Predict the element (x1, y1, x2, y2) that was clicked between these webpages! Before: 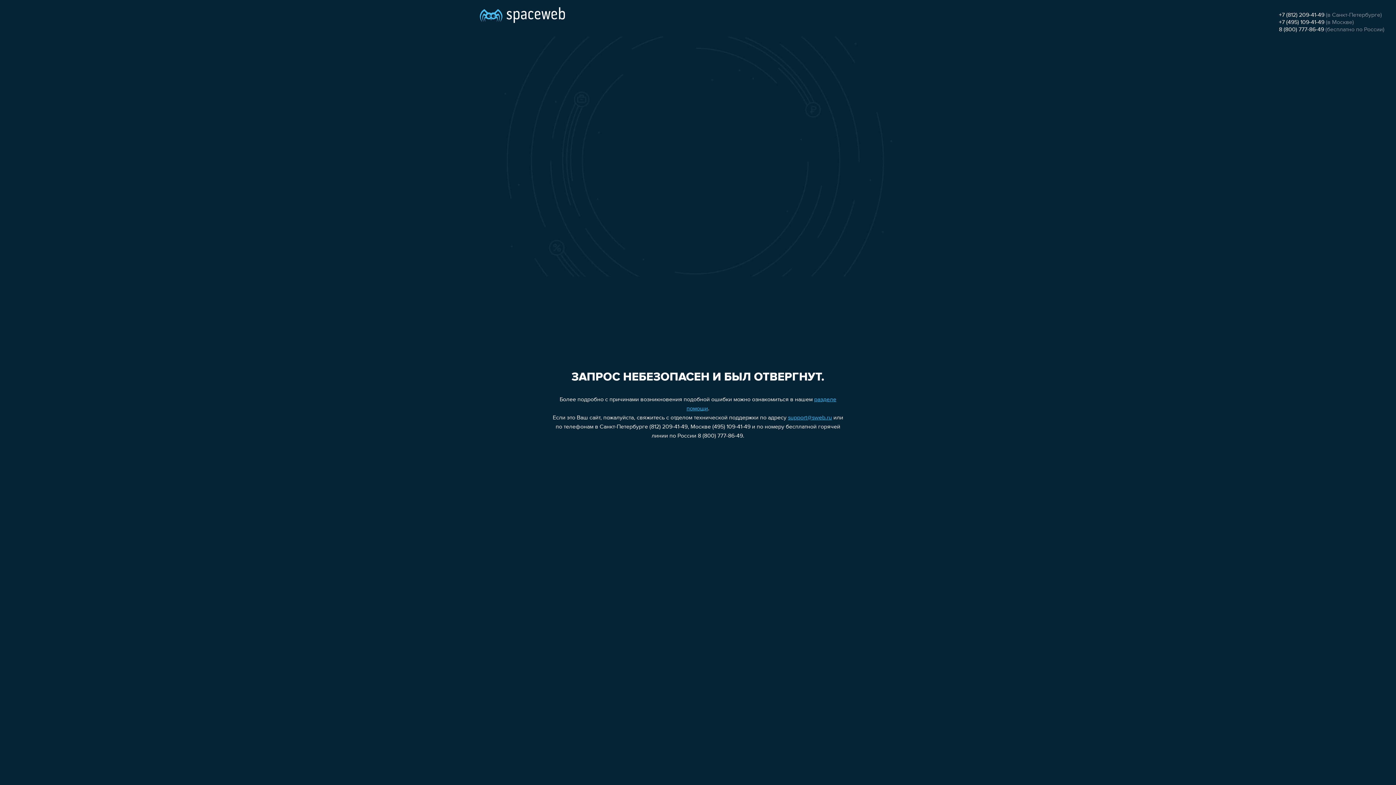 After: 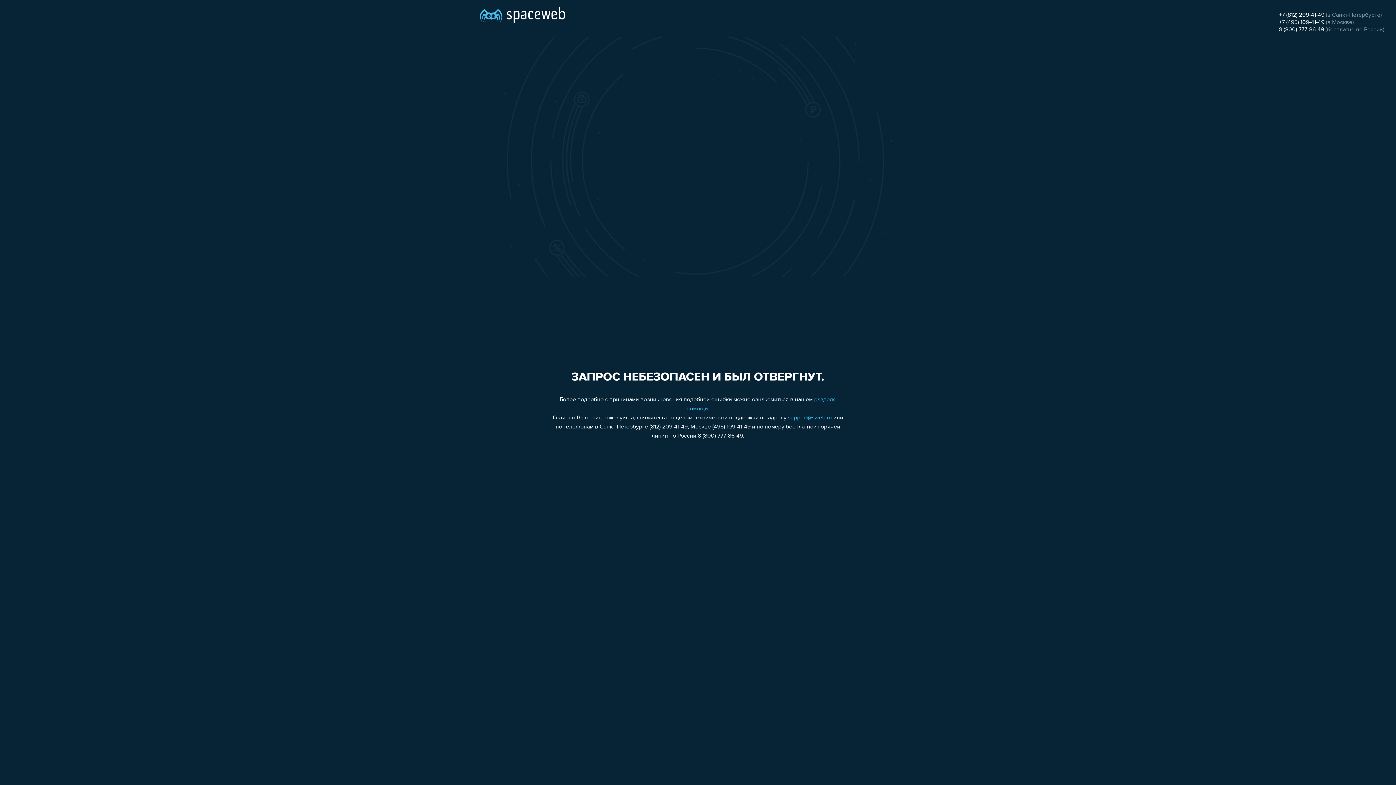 Action: label: support@sweb.ru bbox: (788, 415, 832, 421)